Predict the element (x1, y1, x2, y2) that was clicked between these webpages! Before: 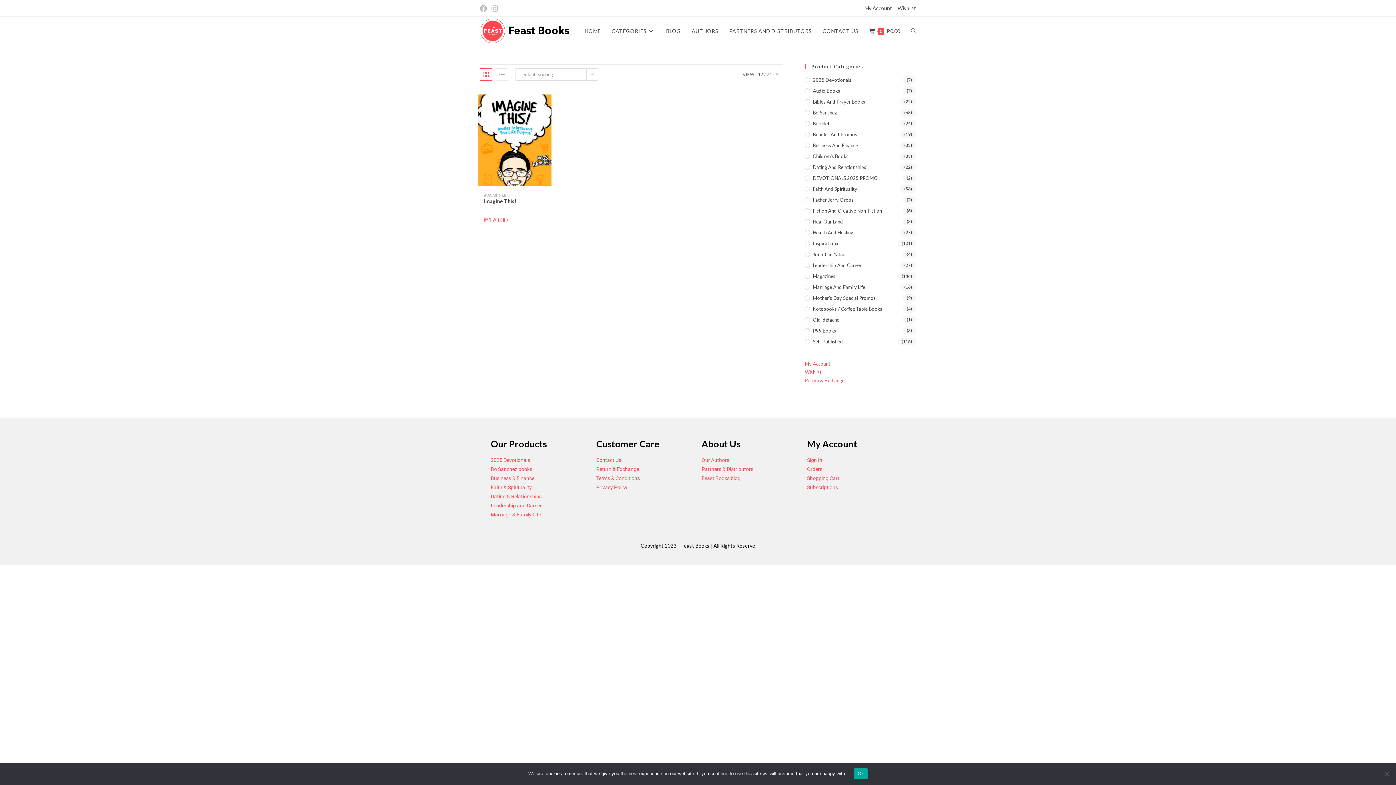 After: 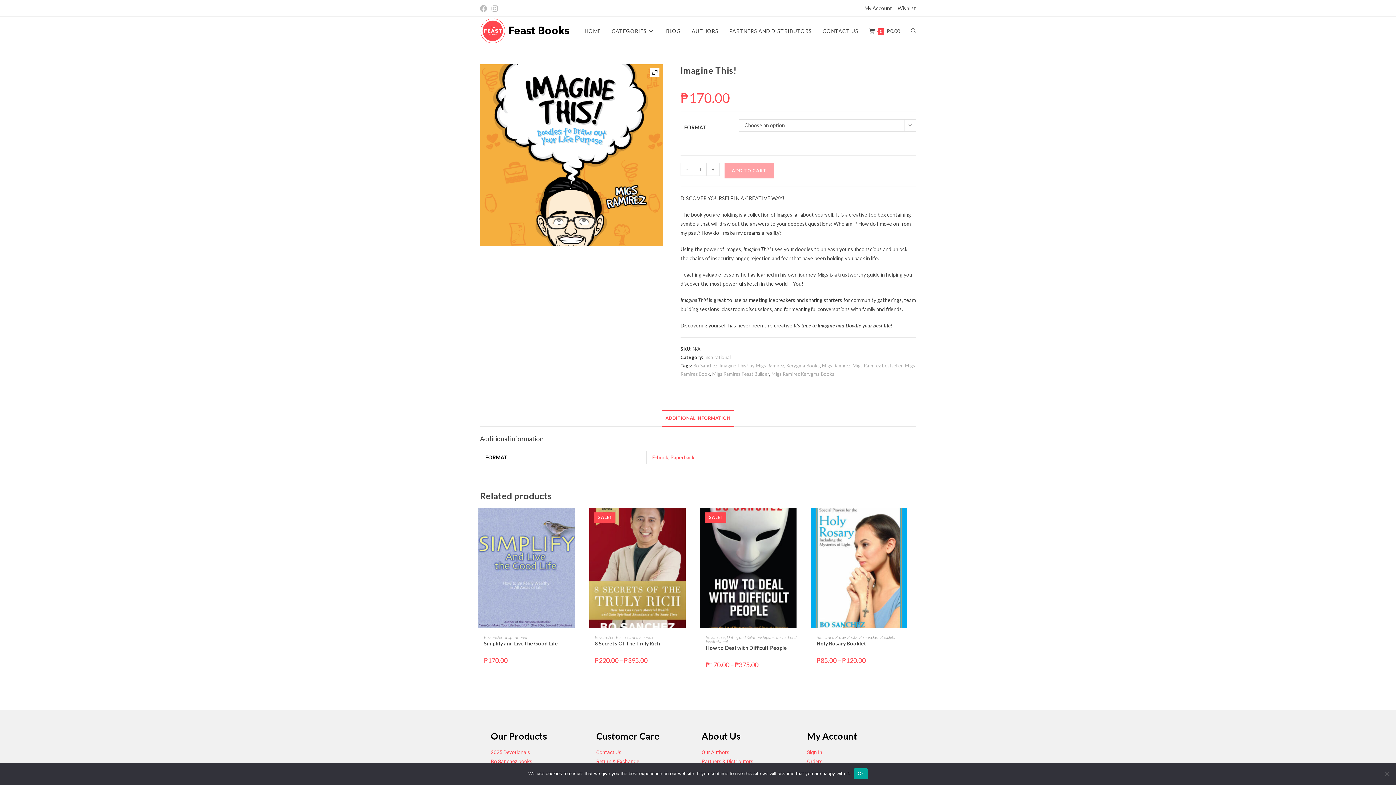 Action: bbox: (478, 136, 551, 142)